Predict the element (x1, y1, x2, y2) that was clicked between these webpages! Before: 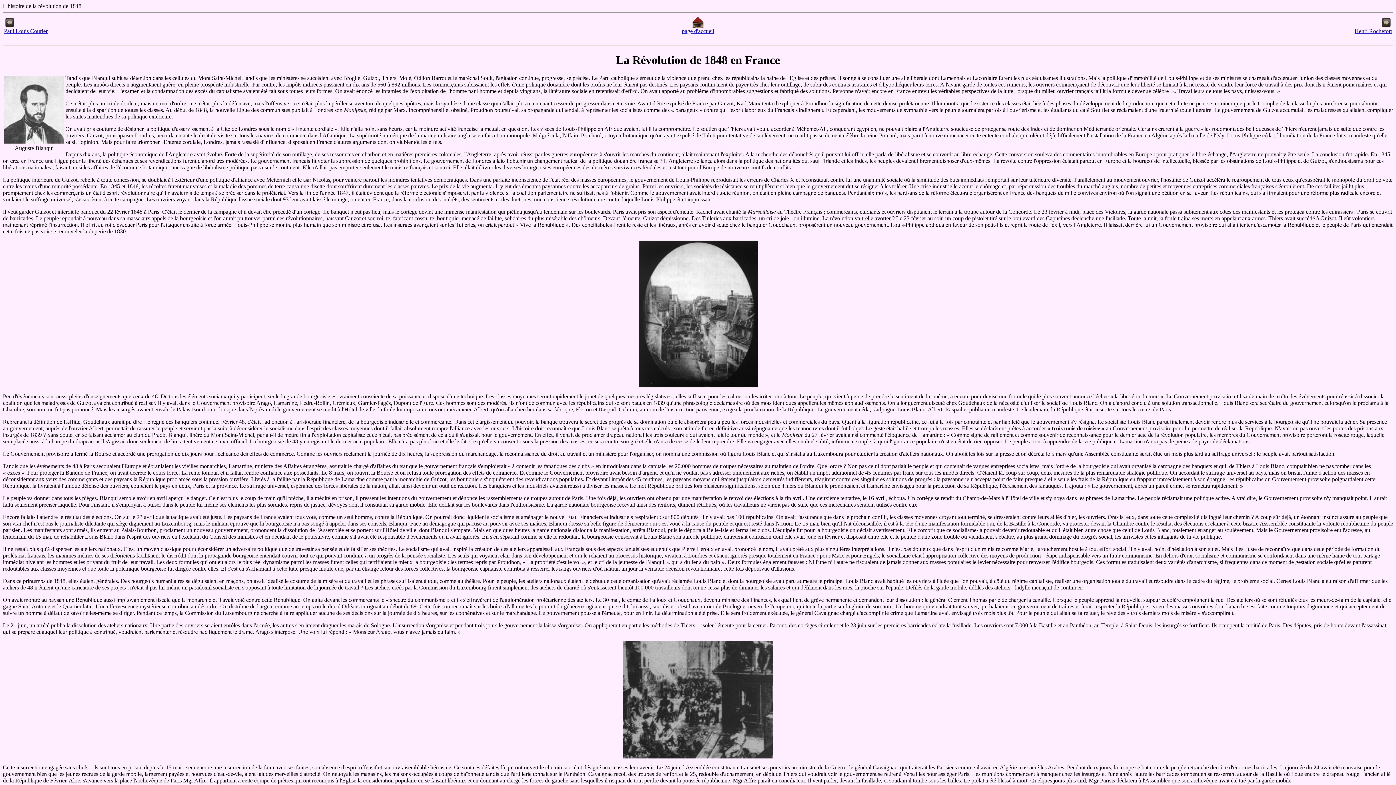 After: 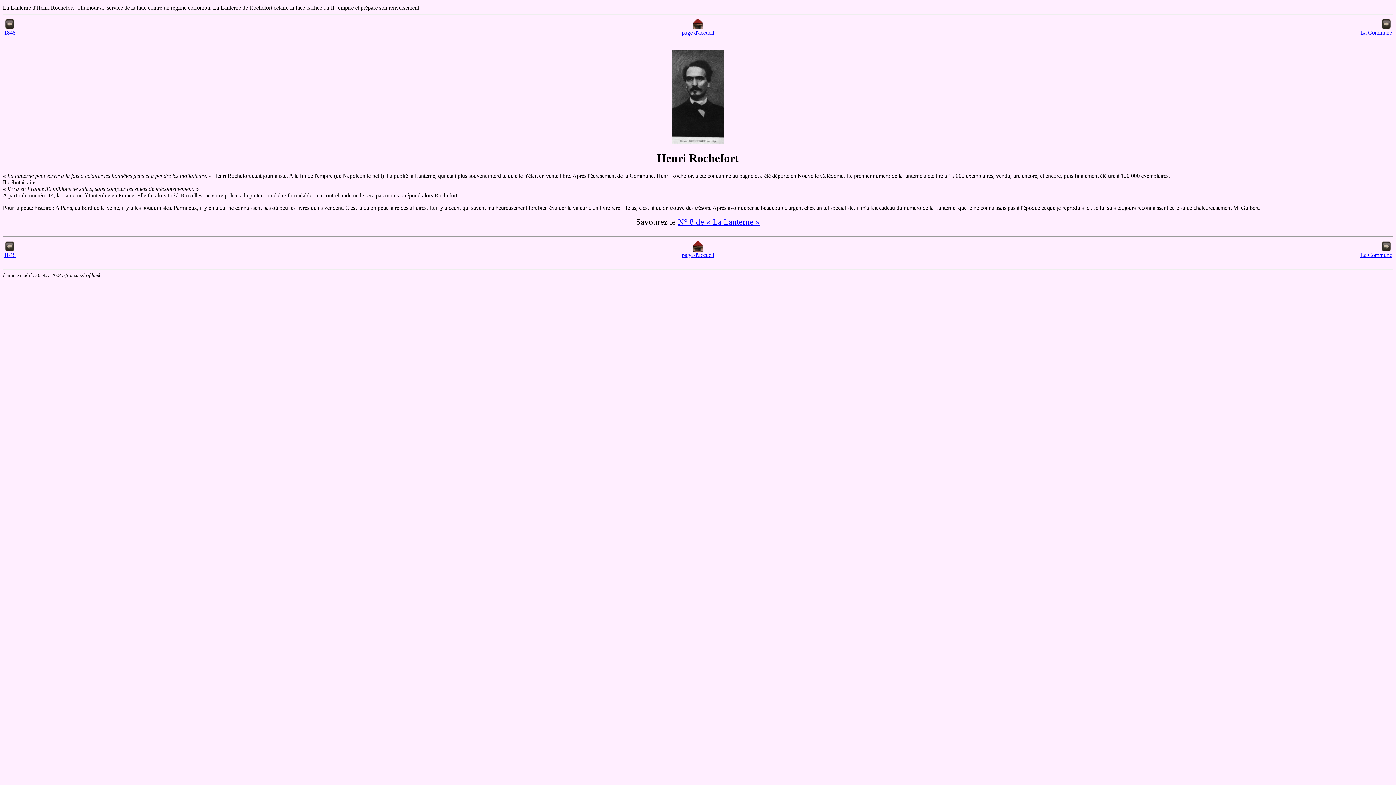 Action: label: 
Henri Rochefort bbox: (1354, 22, 1392, 34)